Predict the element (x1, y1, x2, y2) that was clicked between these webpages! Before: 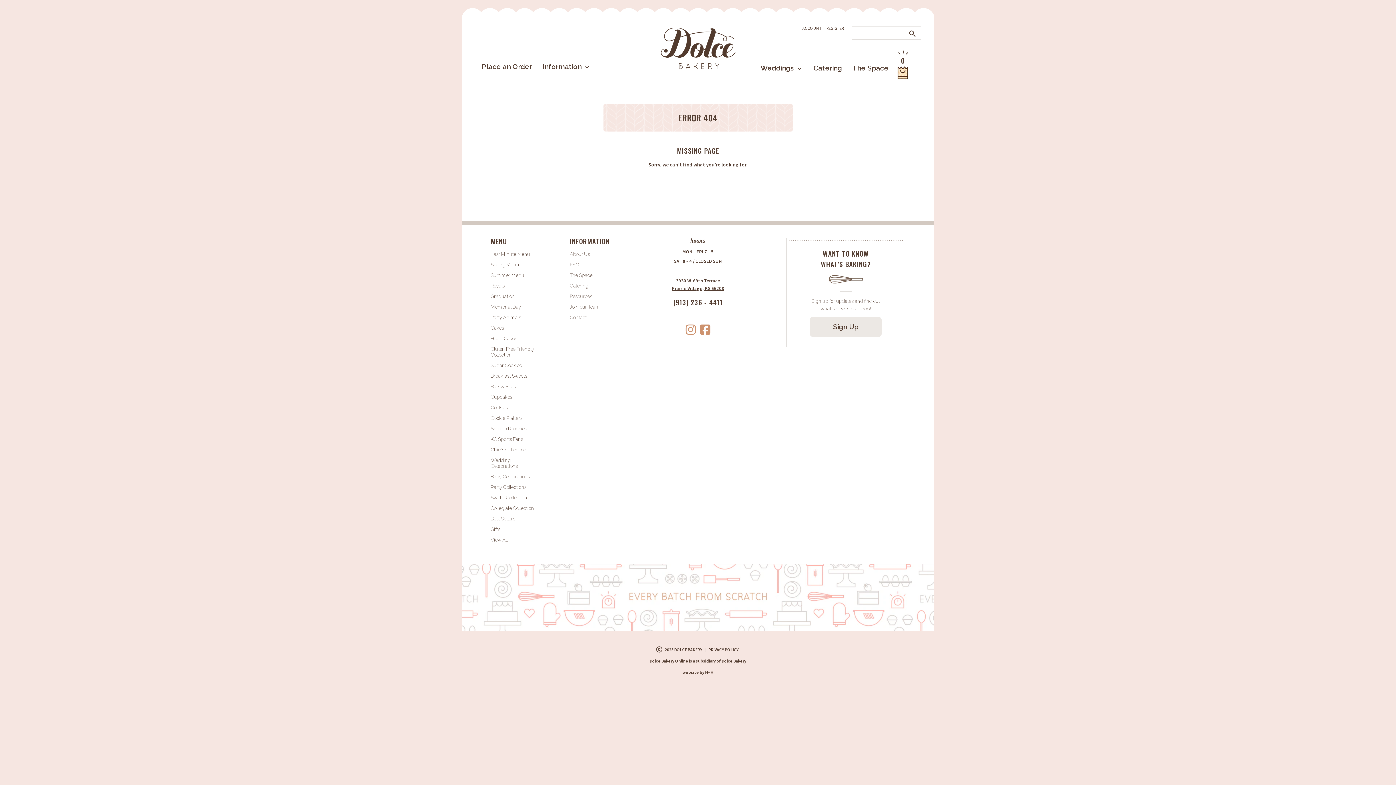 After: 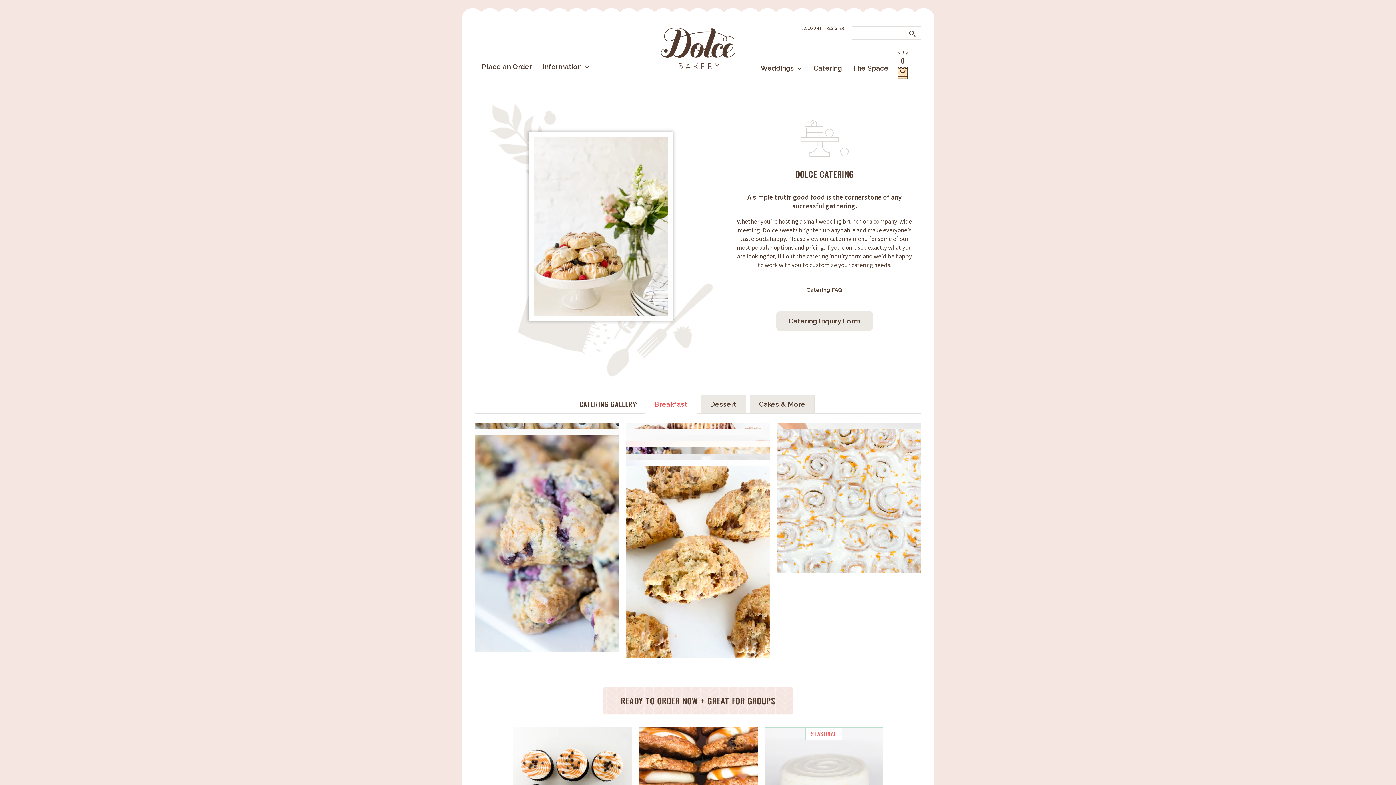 Action: label: Catering bbox: (813, 64, 842, 72)